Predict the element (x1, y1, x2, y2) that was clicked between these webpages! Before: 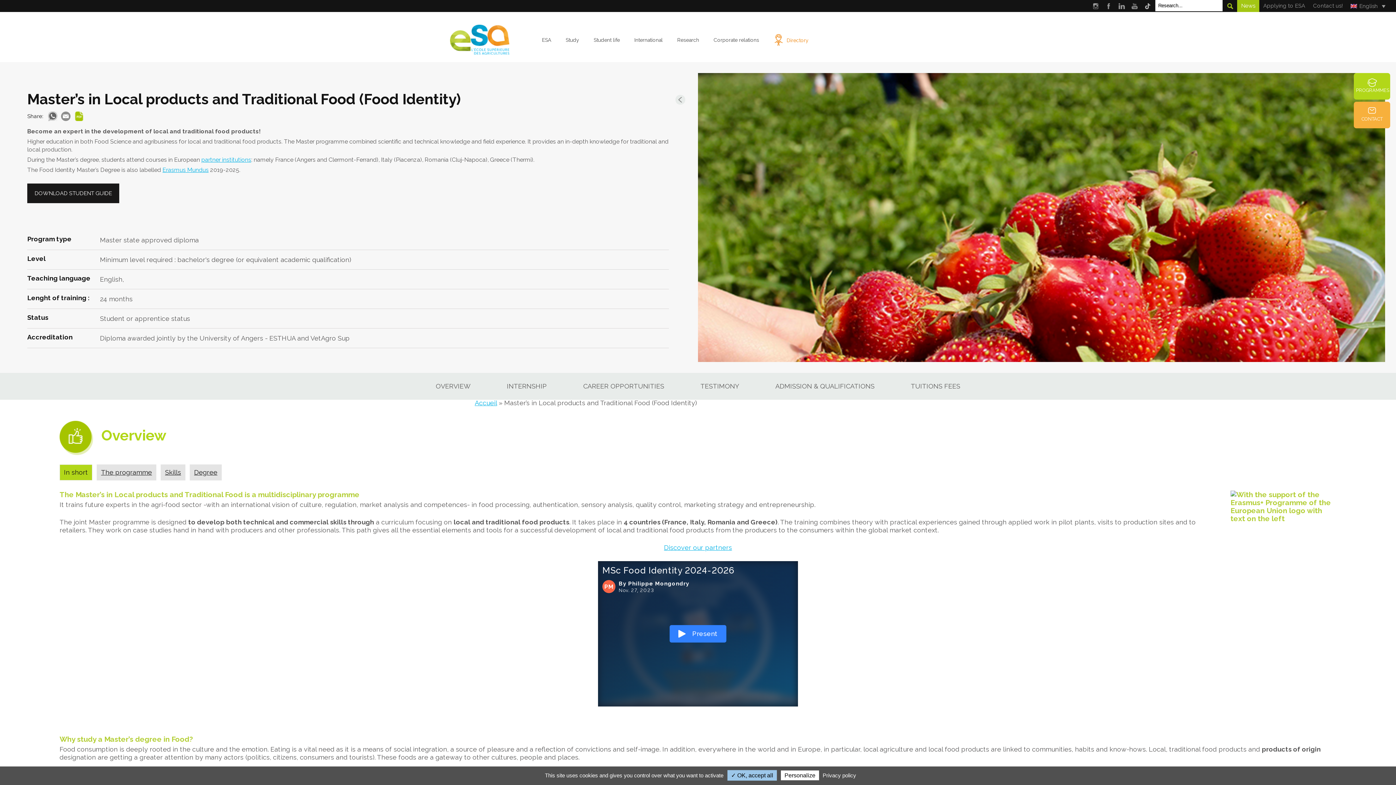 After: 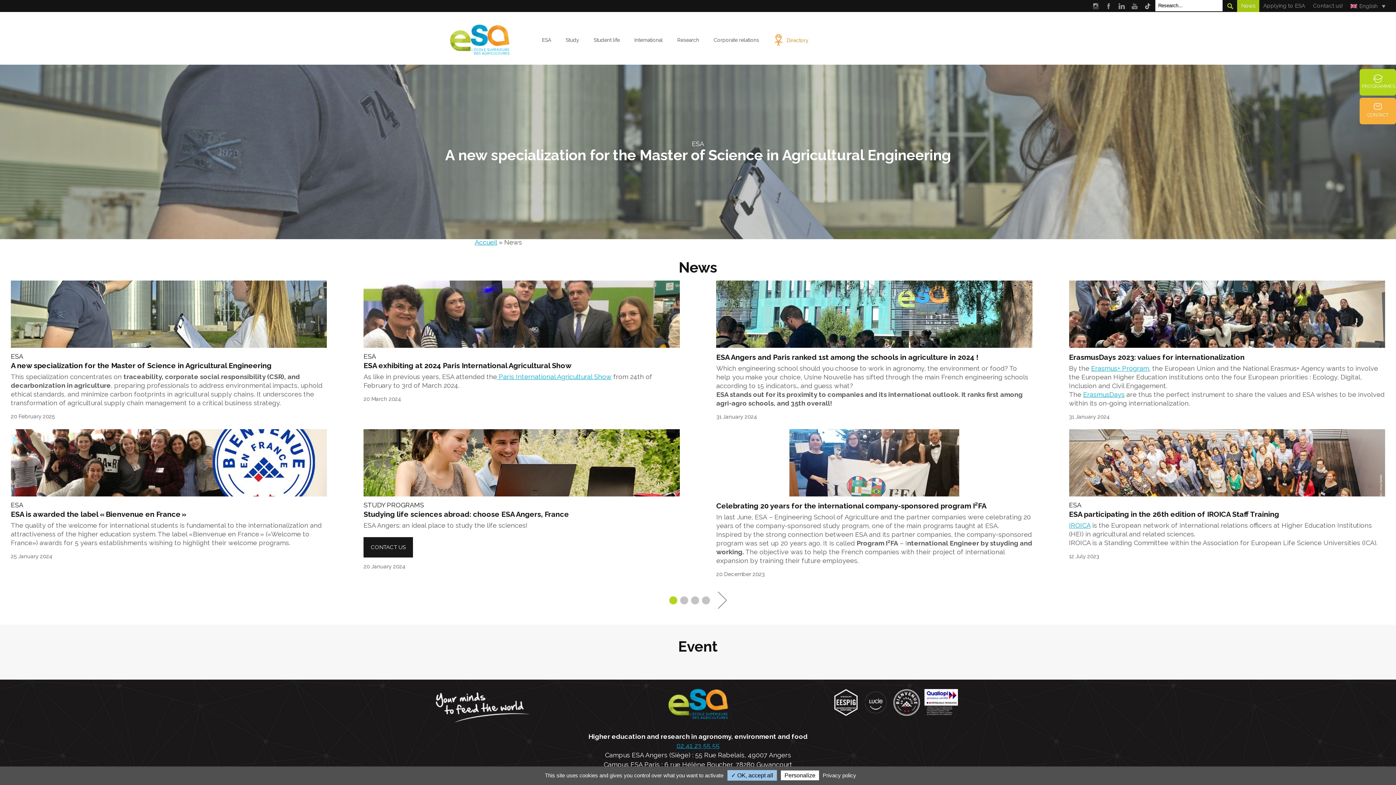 Action: bbox: (1237, 0, 1259, 12) label: News